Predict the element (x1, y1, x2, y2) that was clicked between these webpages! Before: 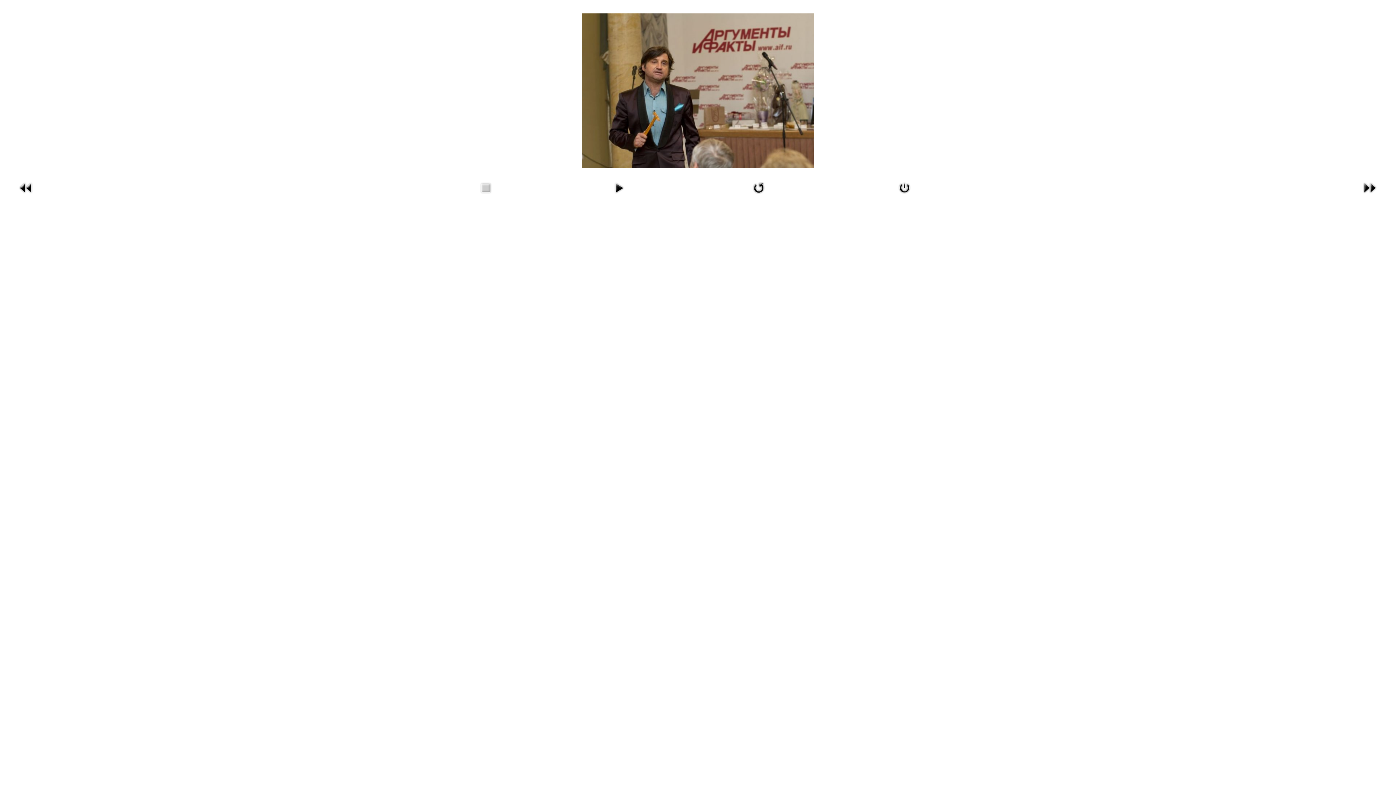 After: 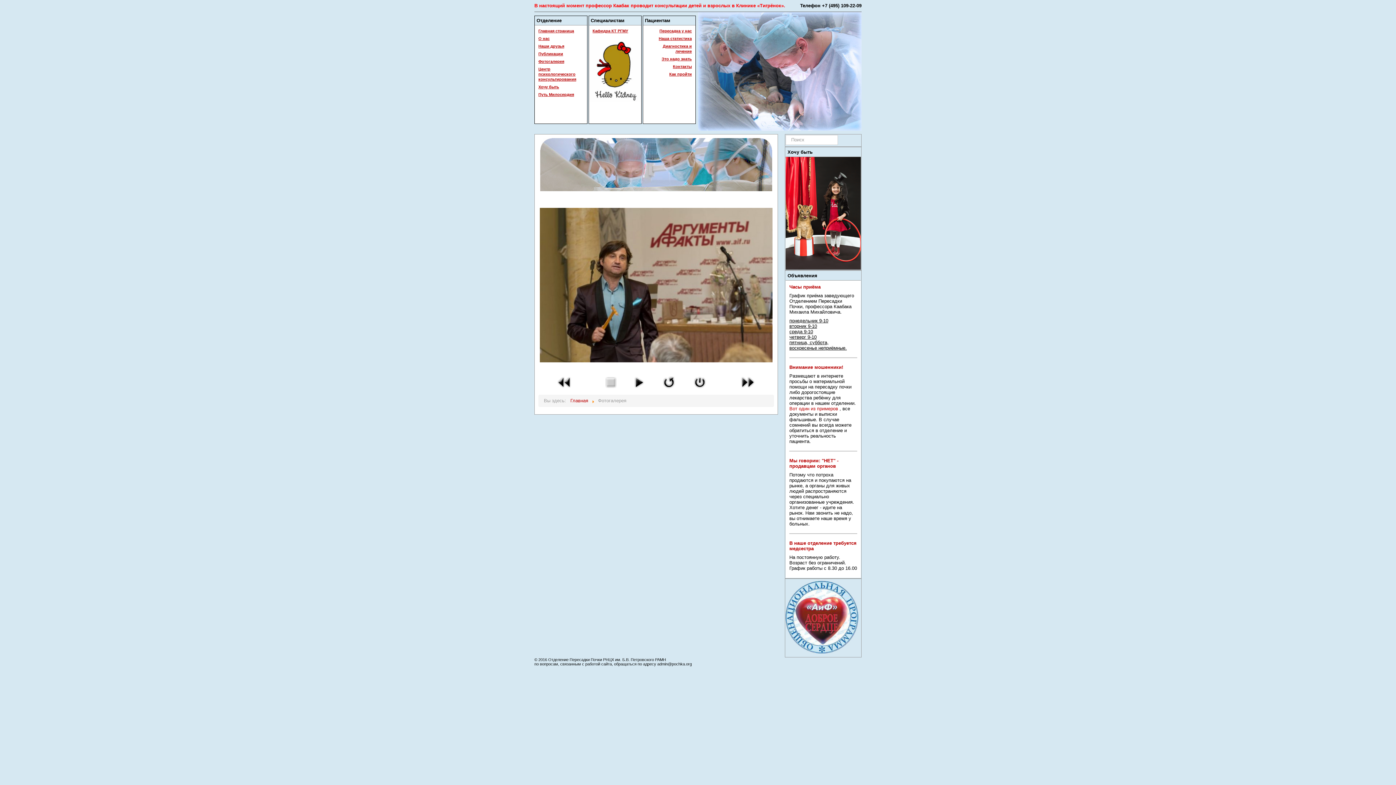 Action: bbox: (895, 184, 914, 190)